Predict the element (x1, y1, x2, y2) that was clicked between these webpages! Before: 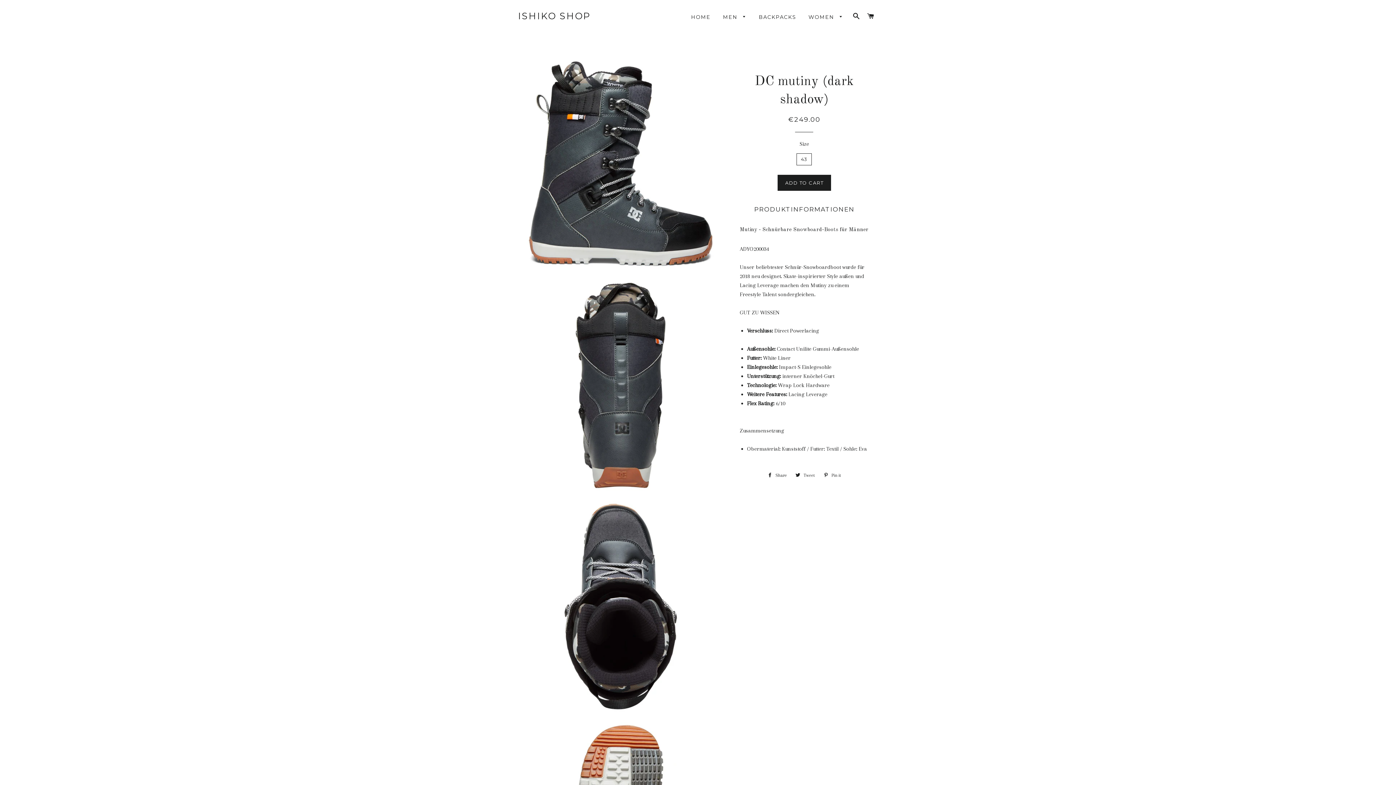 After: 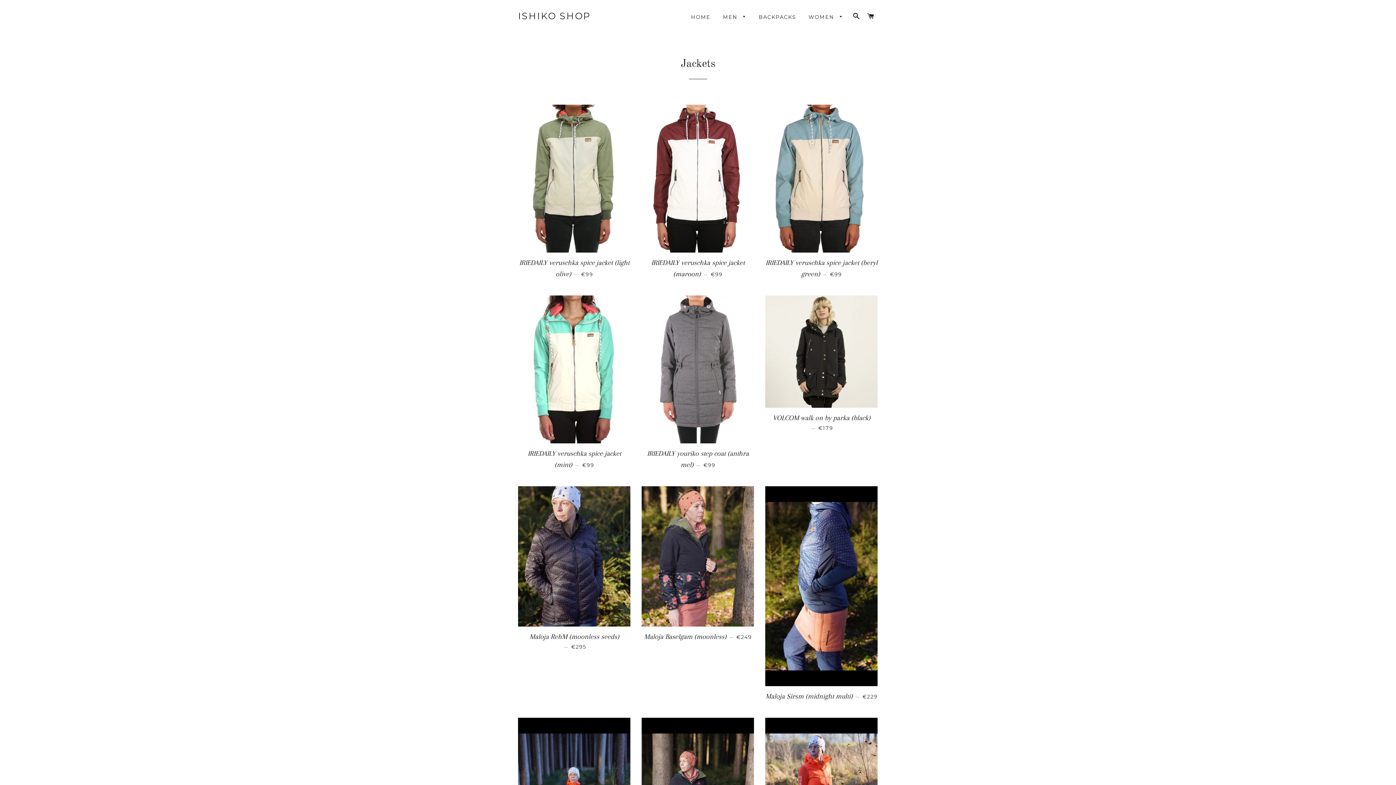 Action: bbox: (803, 8, 848, 26) label: WOMEN 